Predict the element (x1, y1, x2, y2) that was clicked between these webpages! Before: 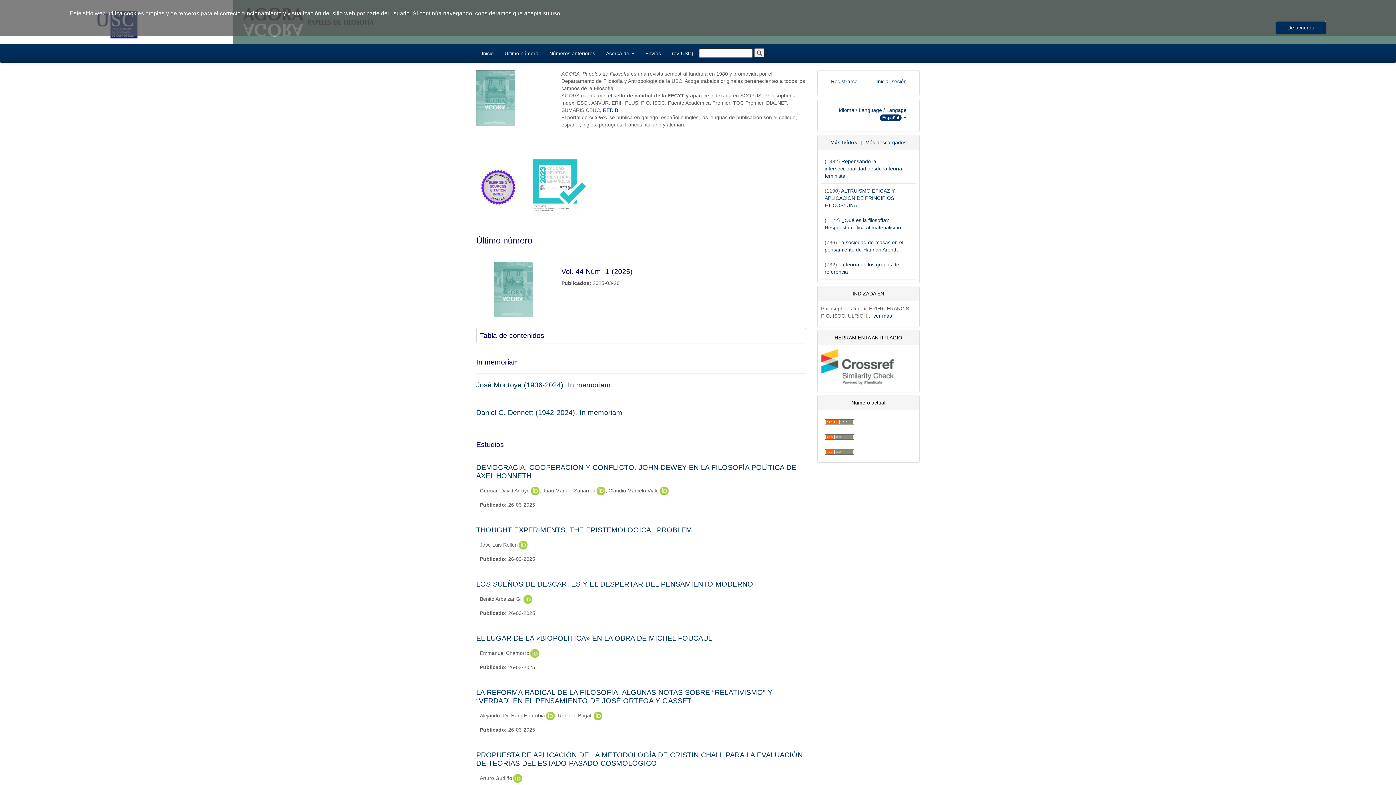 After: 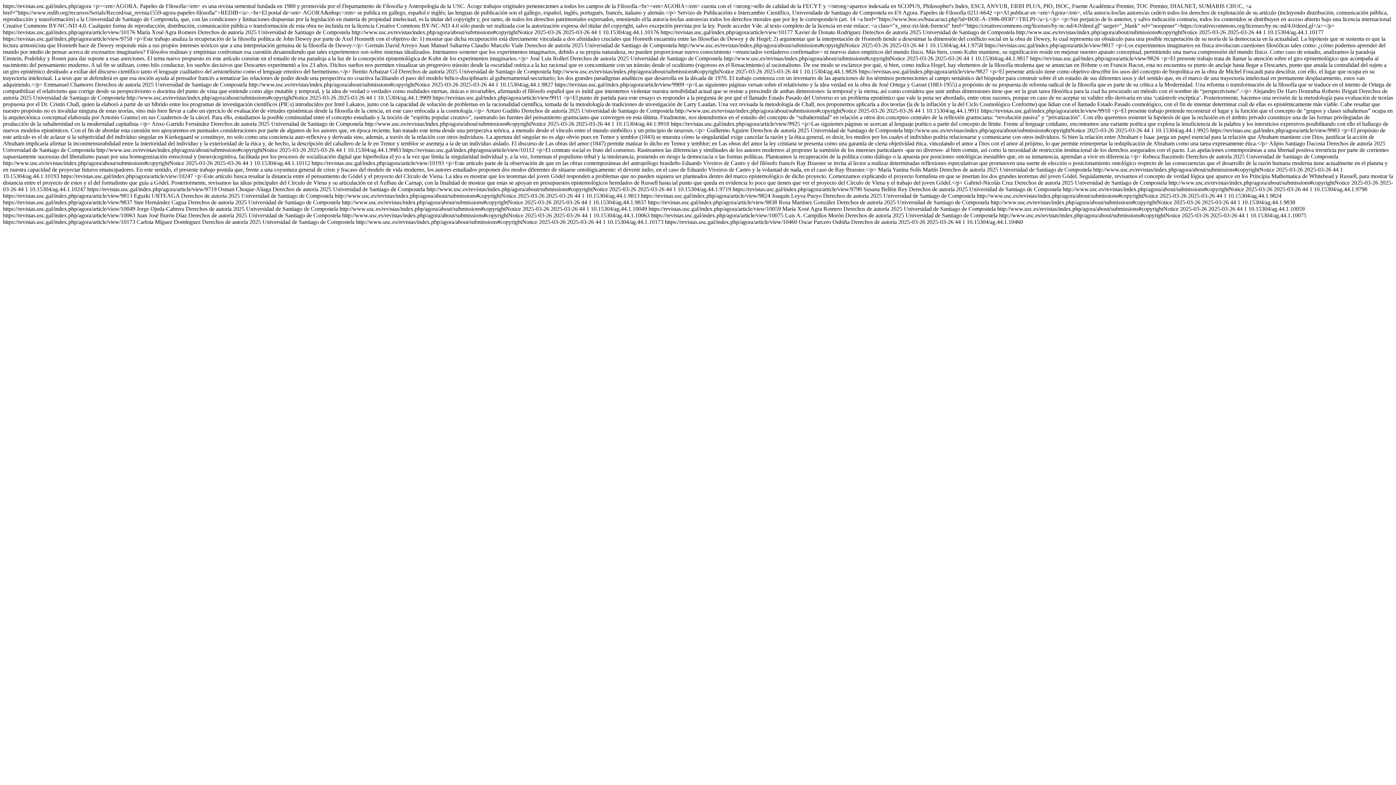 Action: bbox: (824, 448, 854, 454)